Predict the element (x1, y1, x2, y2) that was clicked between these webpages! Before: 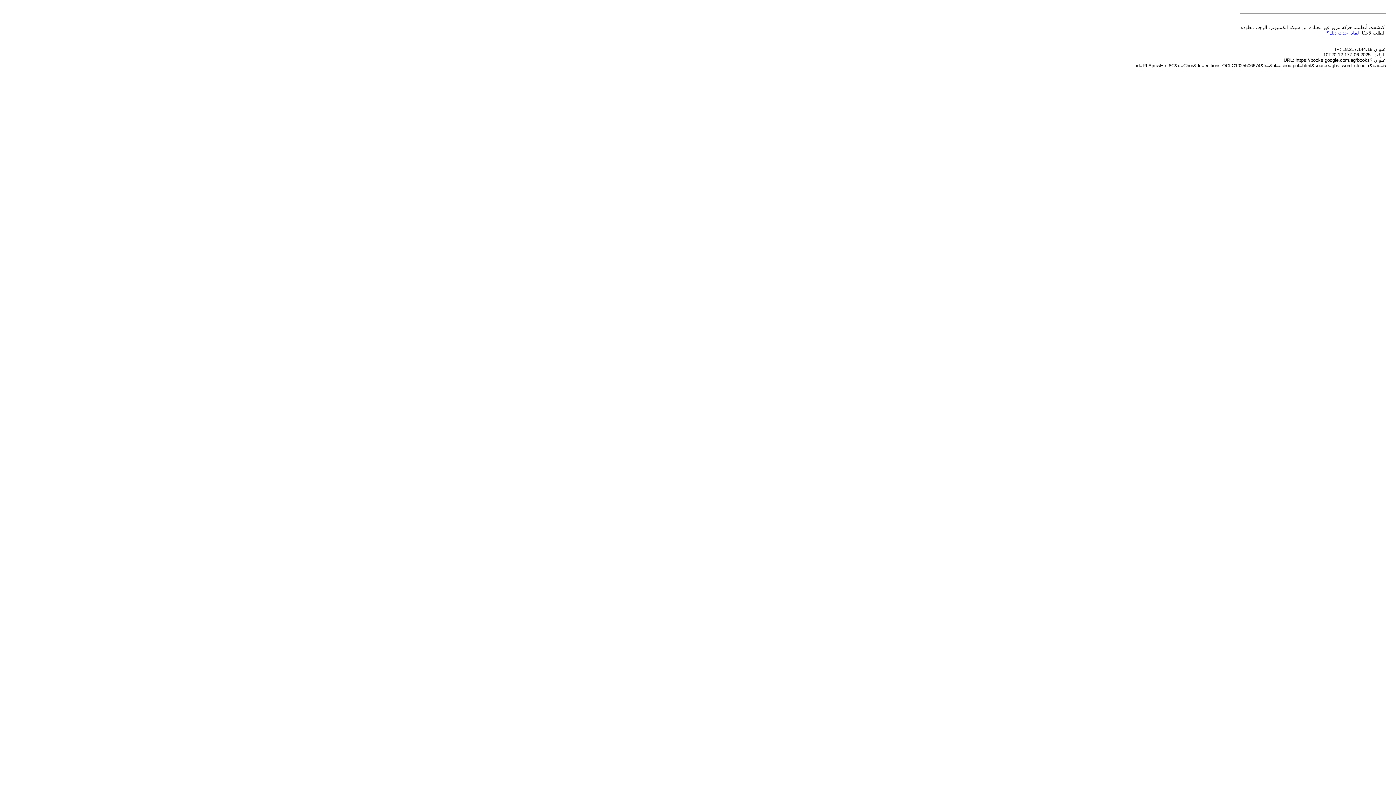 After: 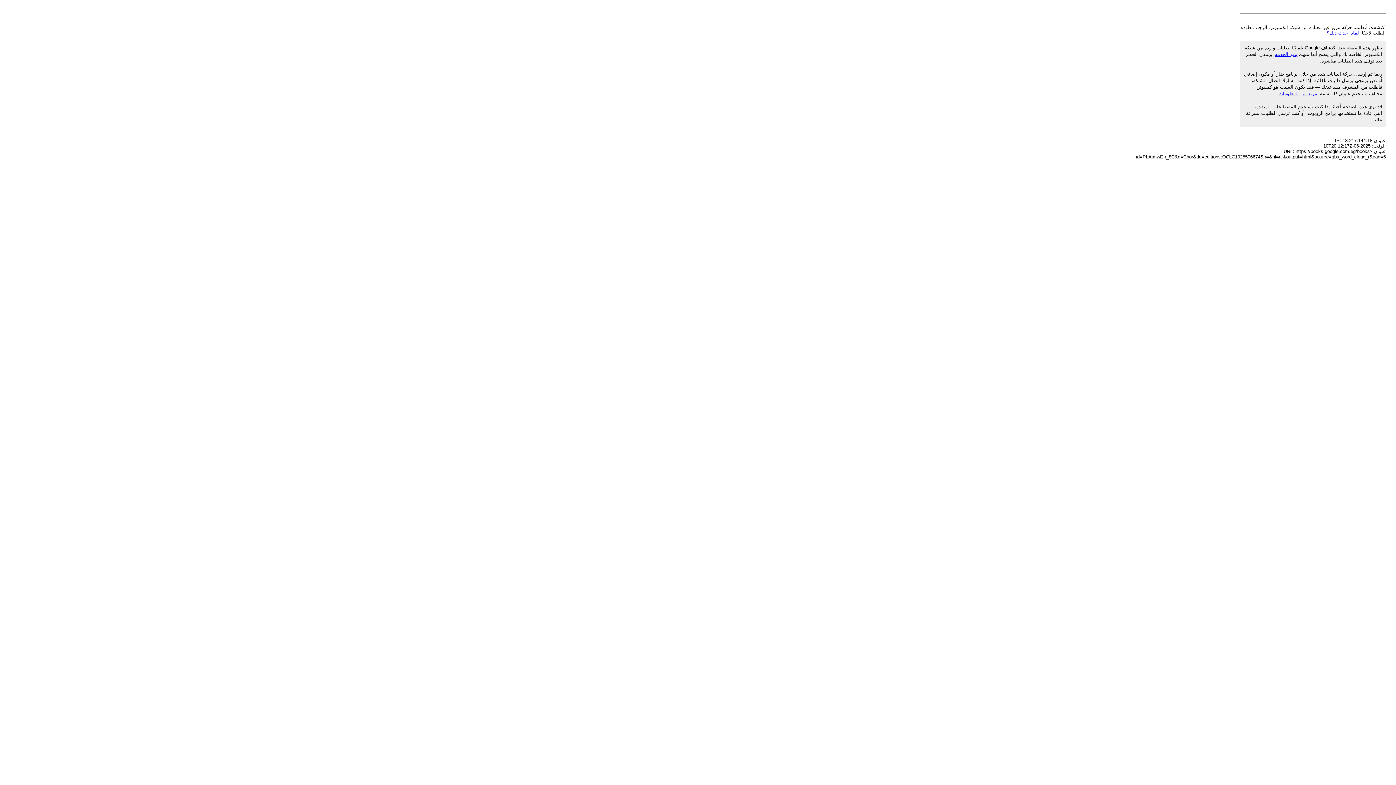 Action: label: لماذا حدث ذلك؟ bbox: (1326, 30, 1359, 35)